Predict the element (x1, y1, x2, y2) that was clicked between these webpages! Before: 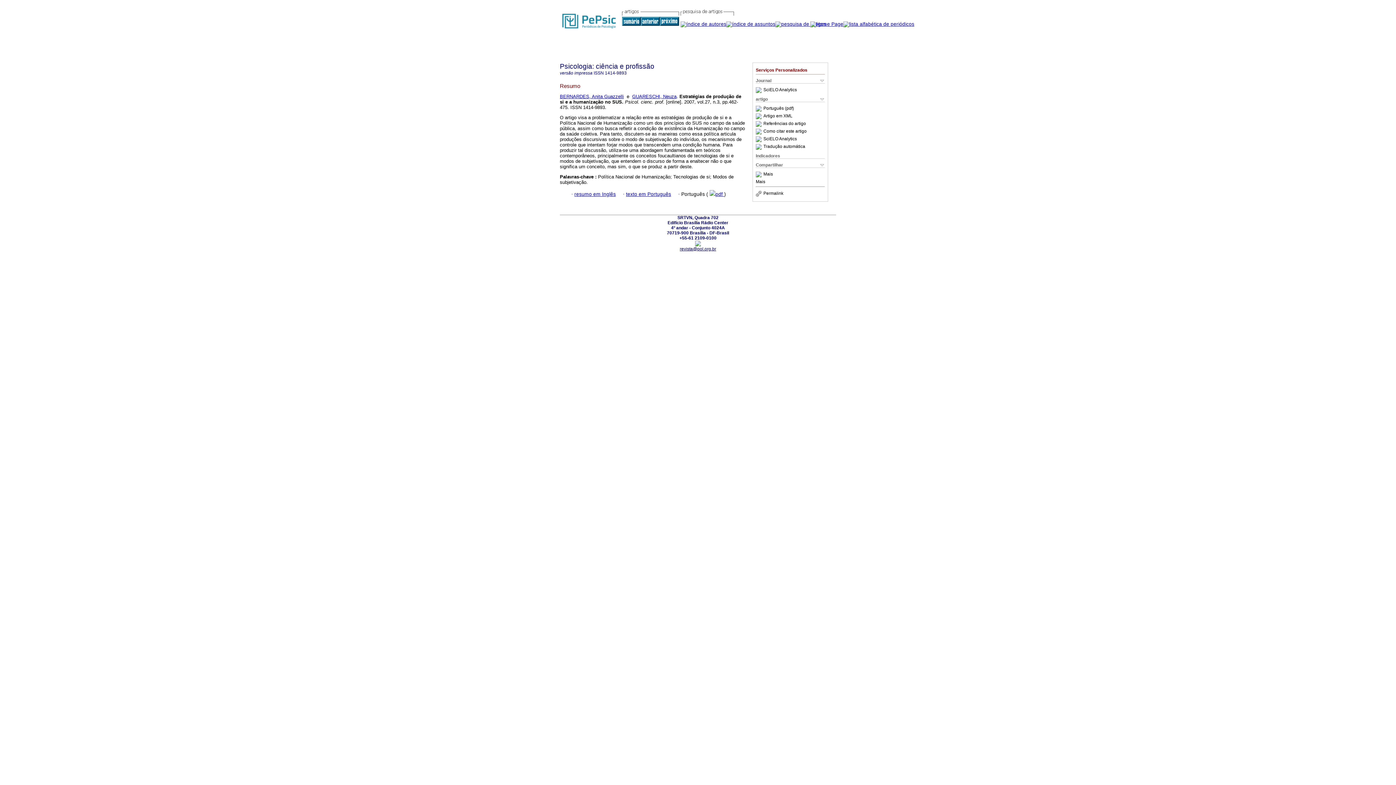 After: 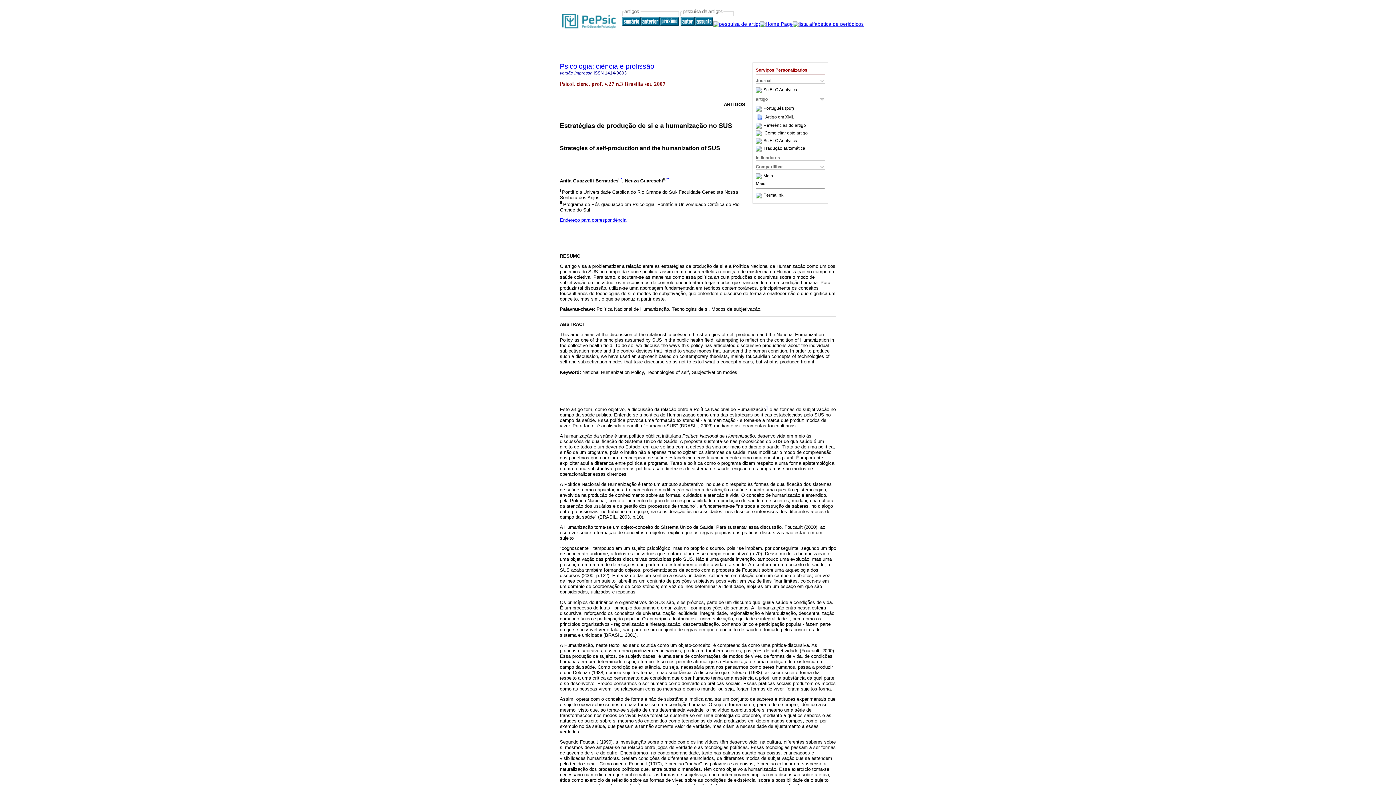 Action: label: texto em Português bbox: (626, 191, 671, 196)